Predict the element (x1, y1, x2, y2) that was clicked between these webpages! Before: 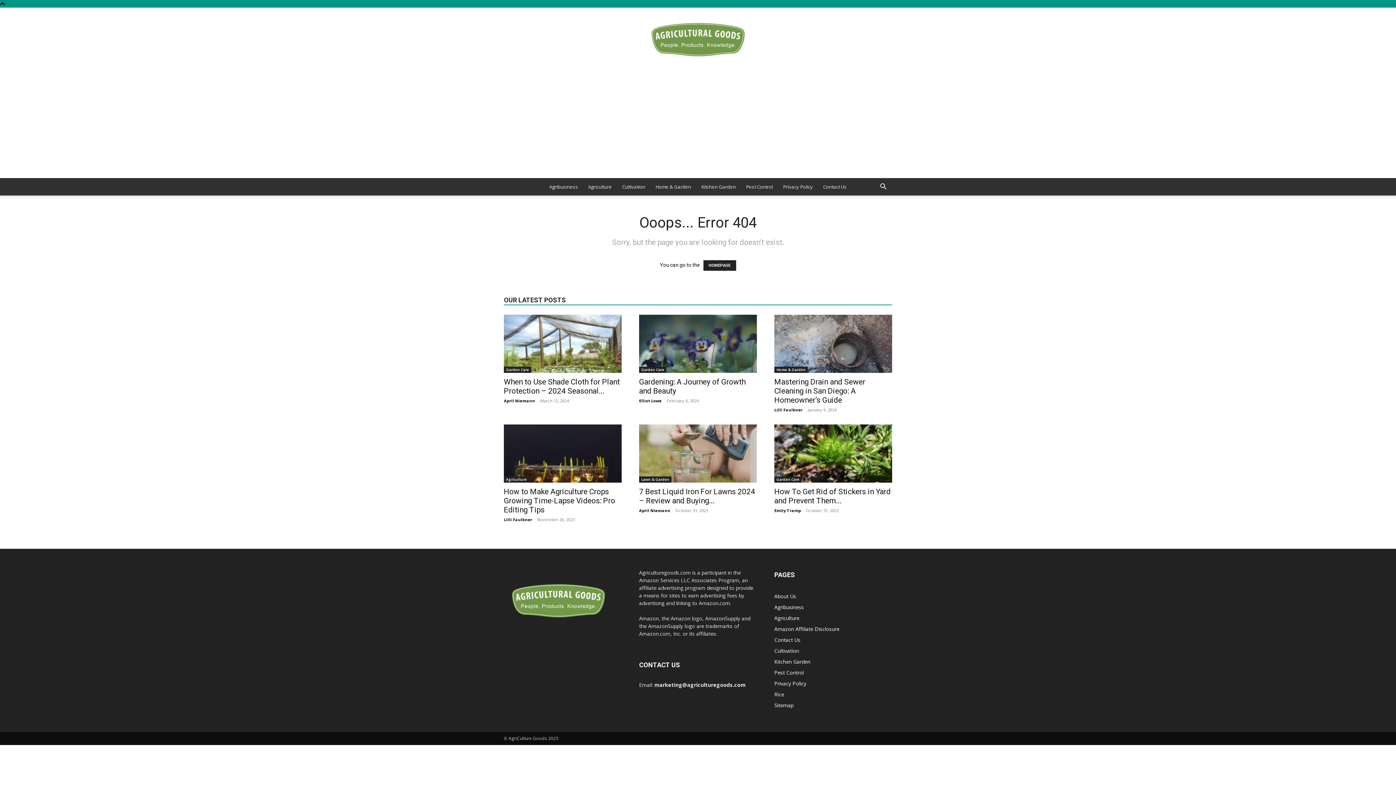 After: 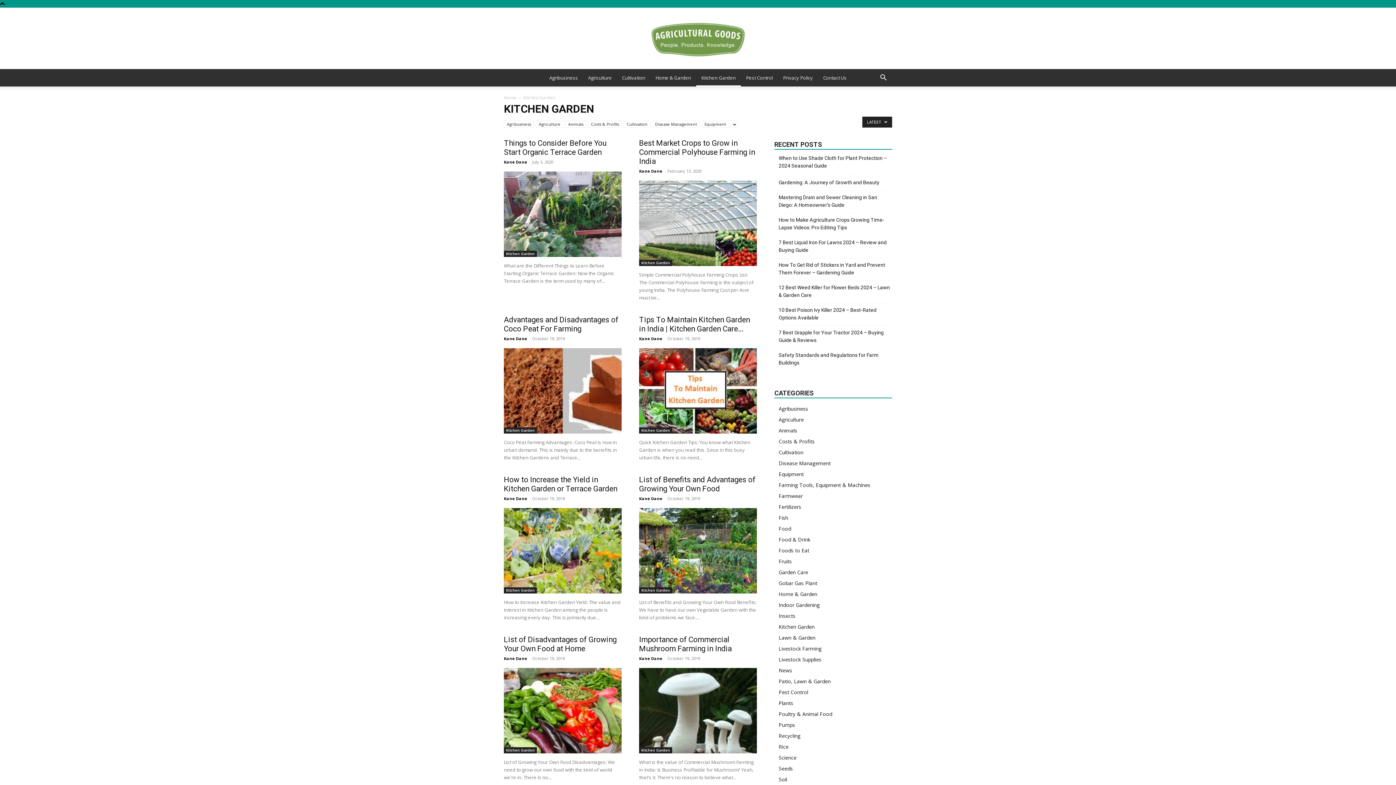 Action: bbox: (696, 178, 741, 195) label: Kitchen Garden